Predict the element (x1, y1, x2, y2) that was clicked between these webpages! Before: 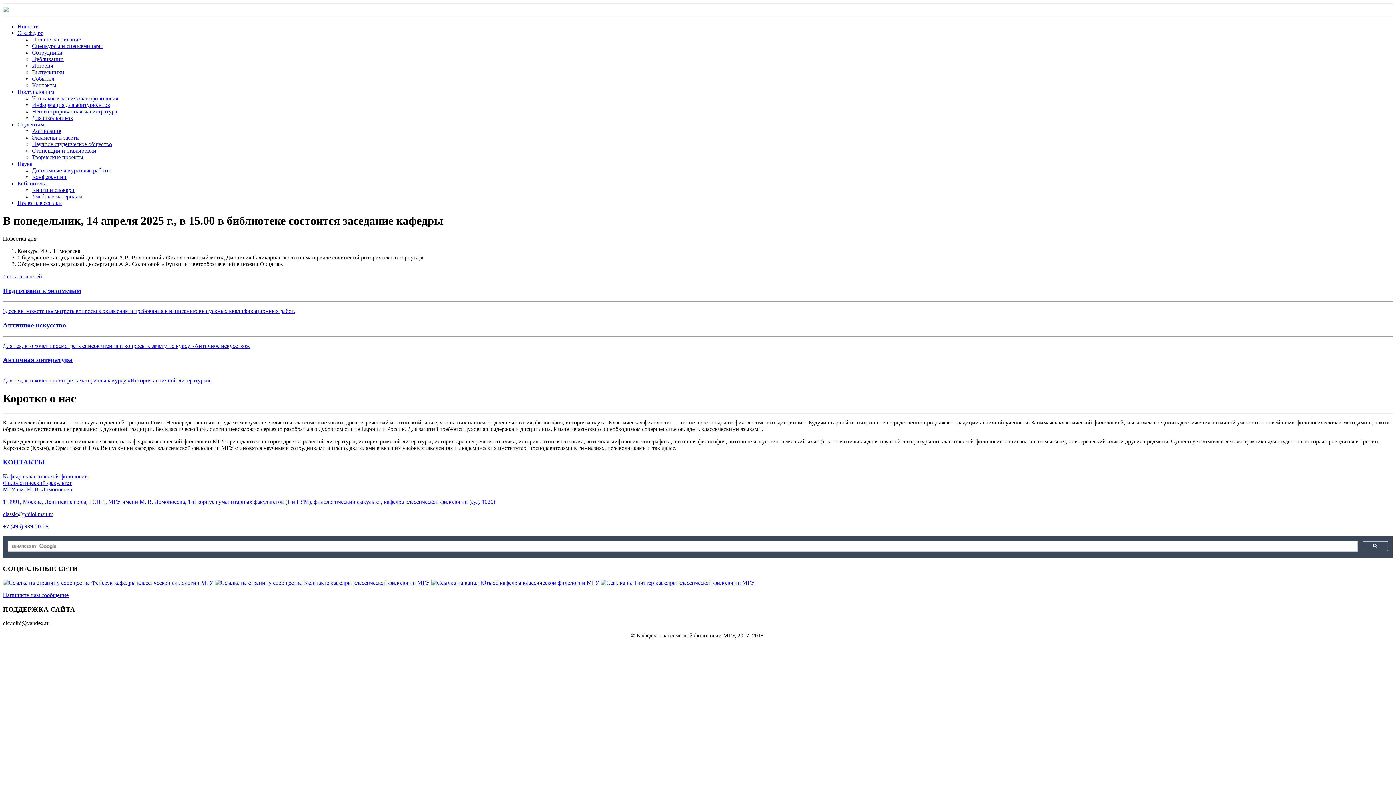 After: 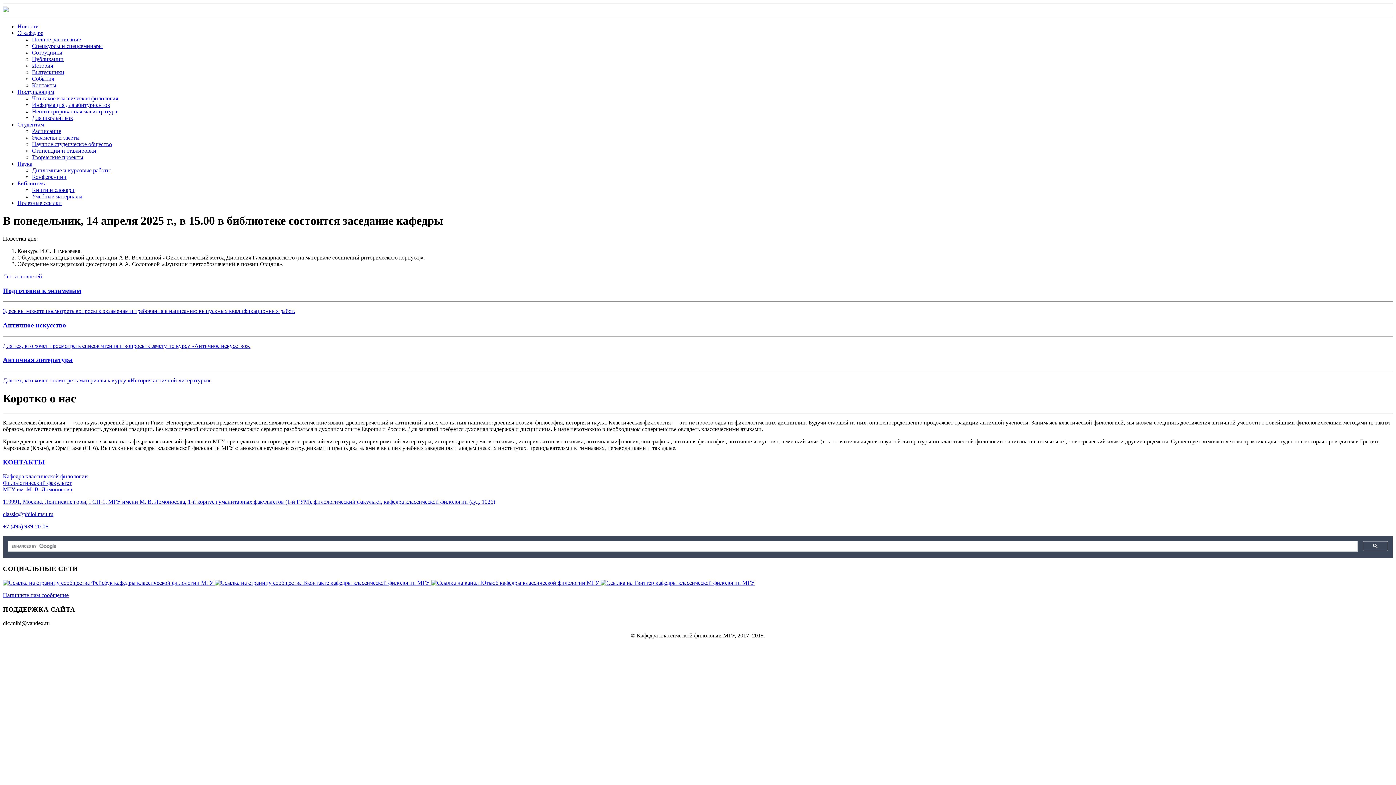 Action: bbox: (2, 6, 1393, 13)